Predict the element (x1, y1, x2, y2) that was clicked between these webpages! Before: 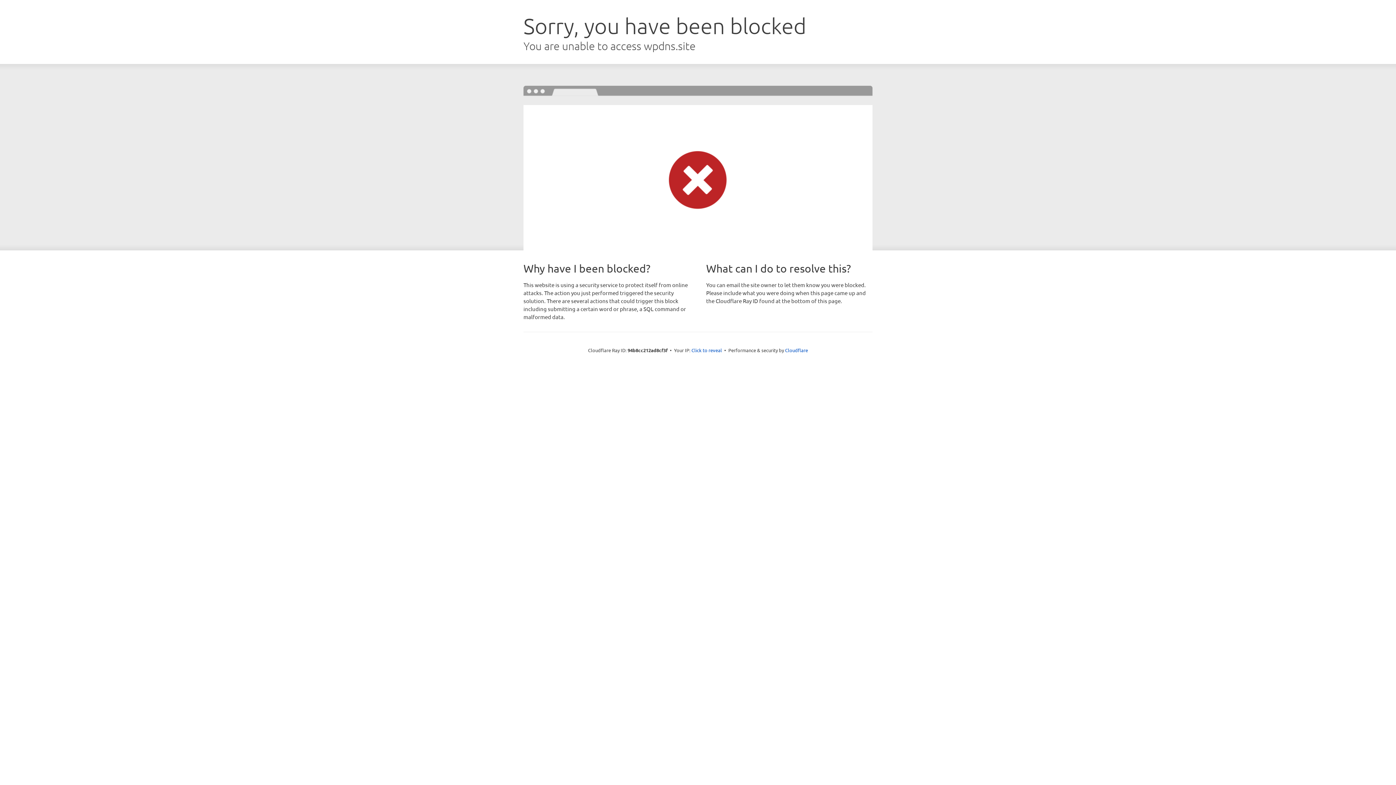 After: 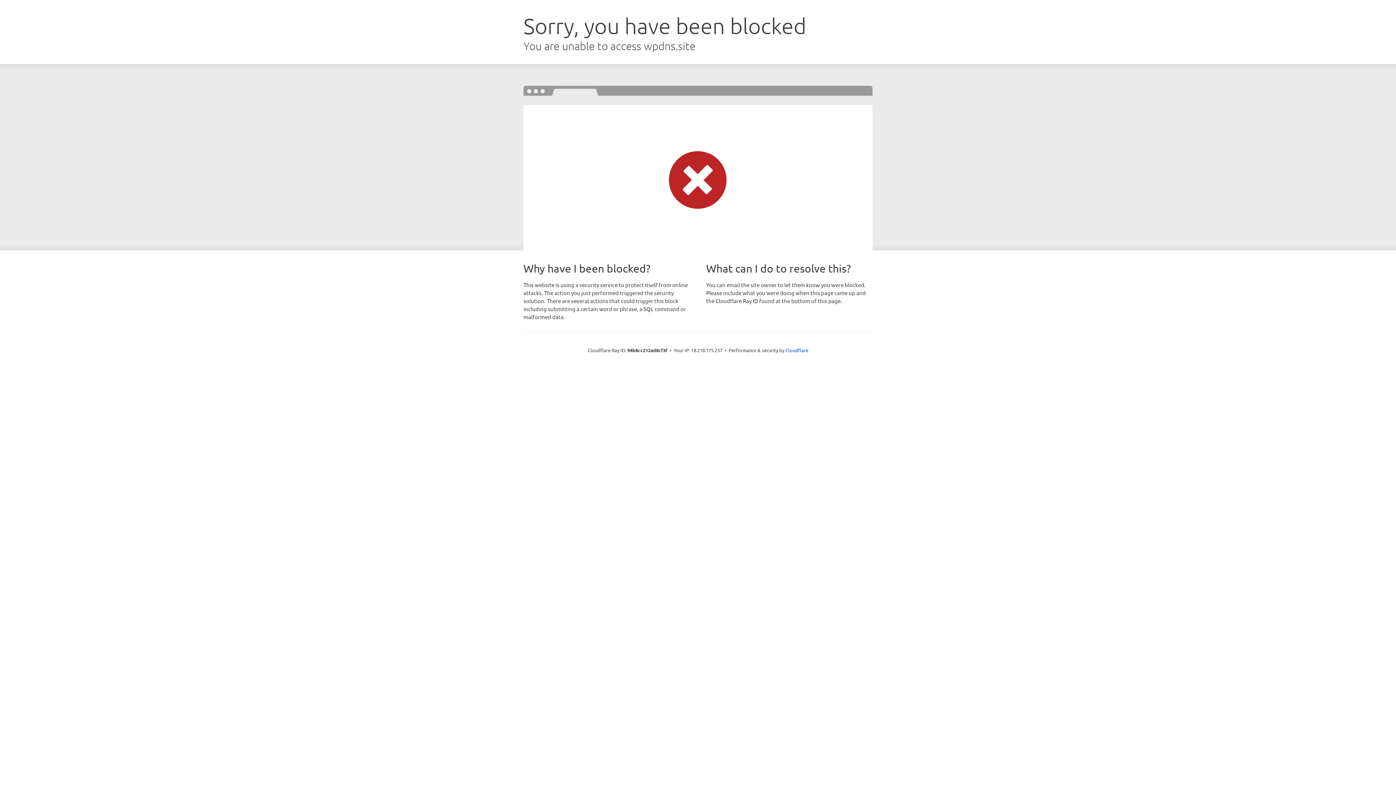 Action: bbox: (691, 346, 722, 353) label: Click to reveal